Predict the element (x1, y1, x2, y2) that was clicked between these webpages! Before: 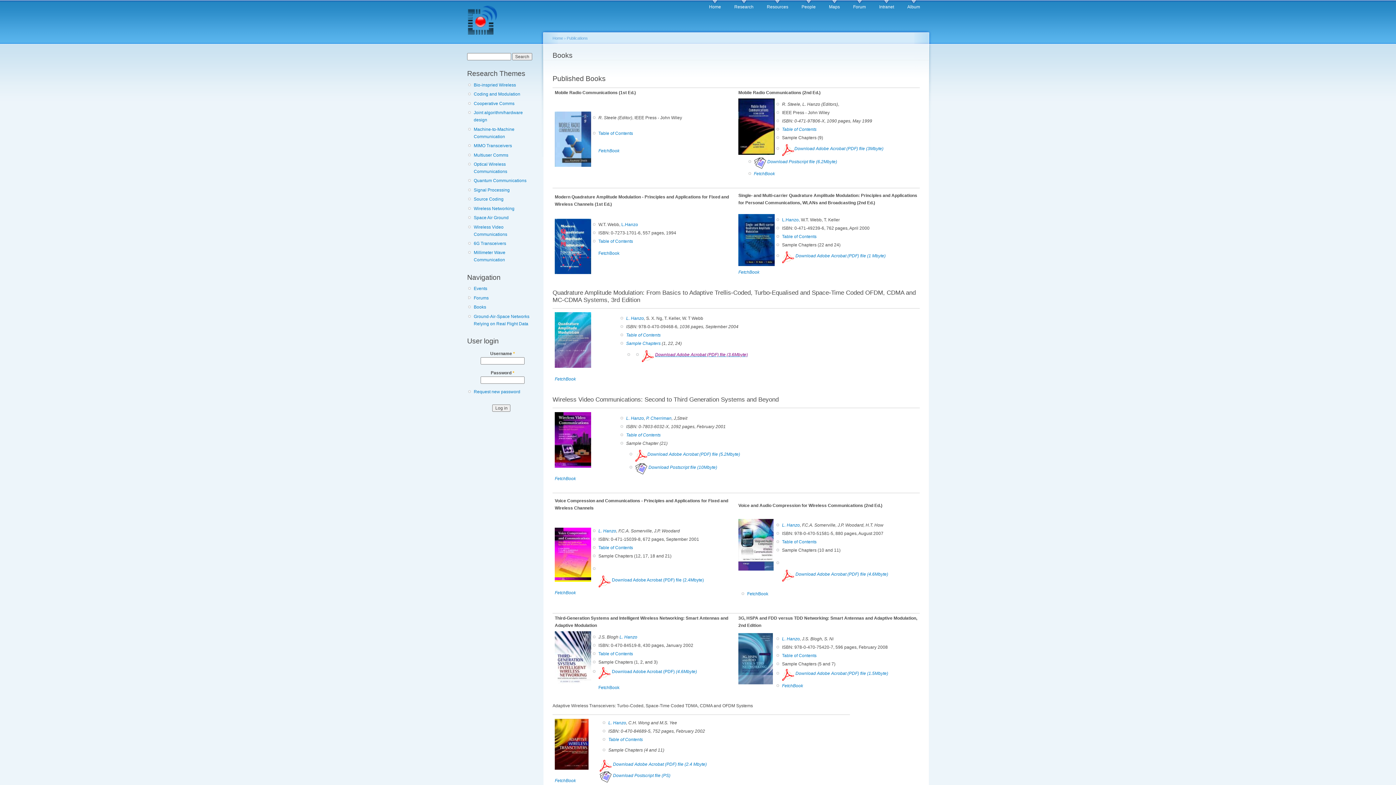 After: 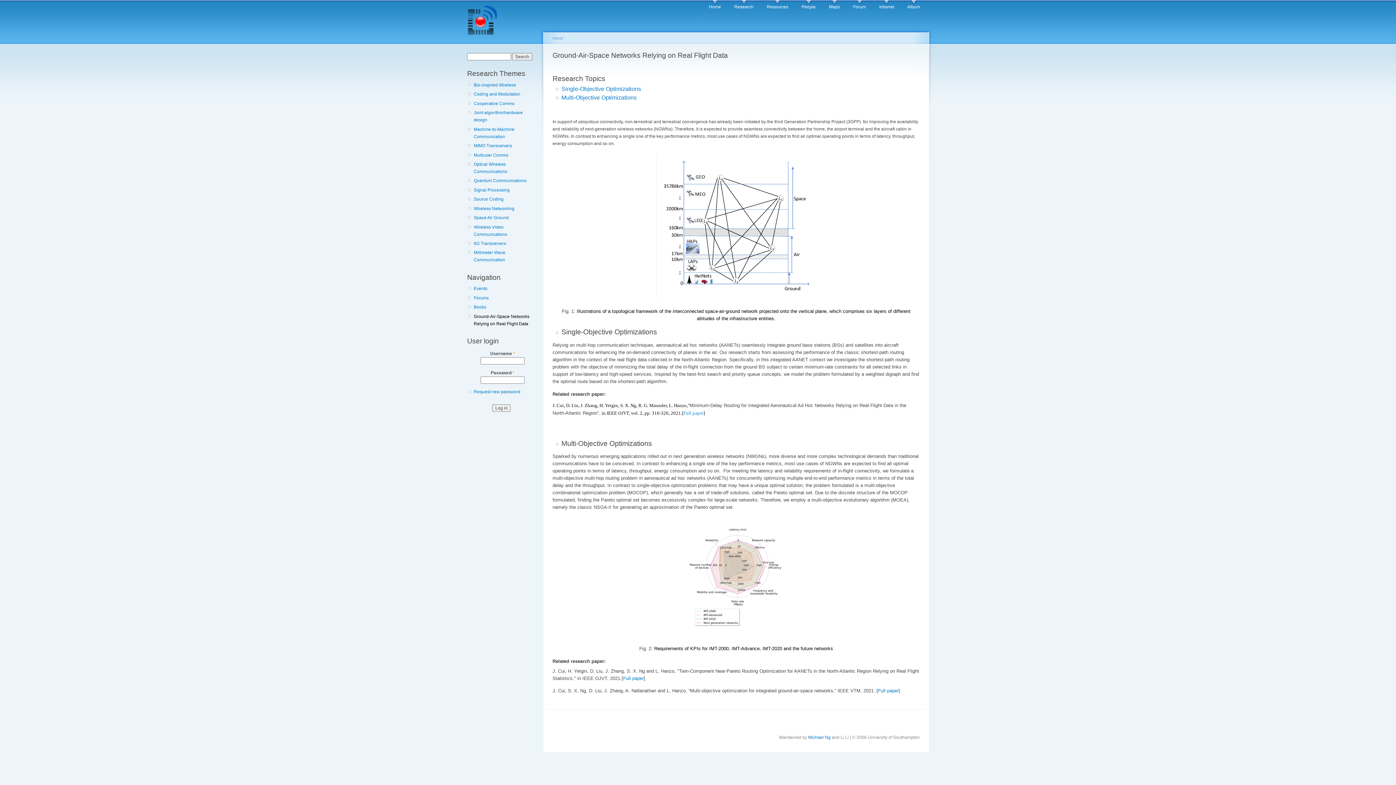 Action: bbox: (473, 313, 535, 327) label: Ground-Air-Space Networks Relying on Real Flight Data